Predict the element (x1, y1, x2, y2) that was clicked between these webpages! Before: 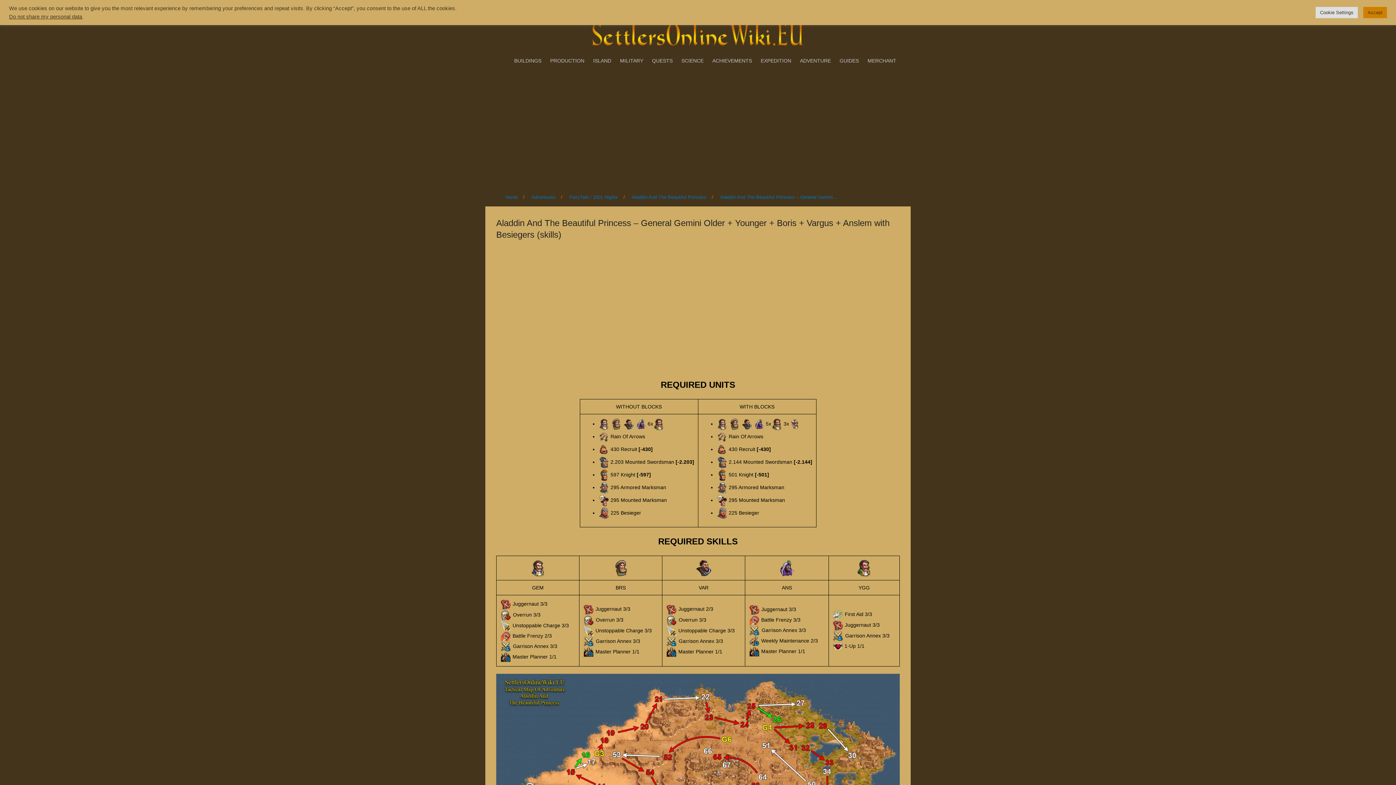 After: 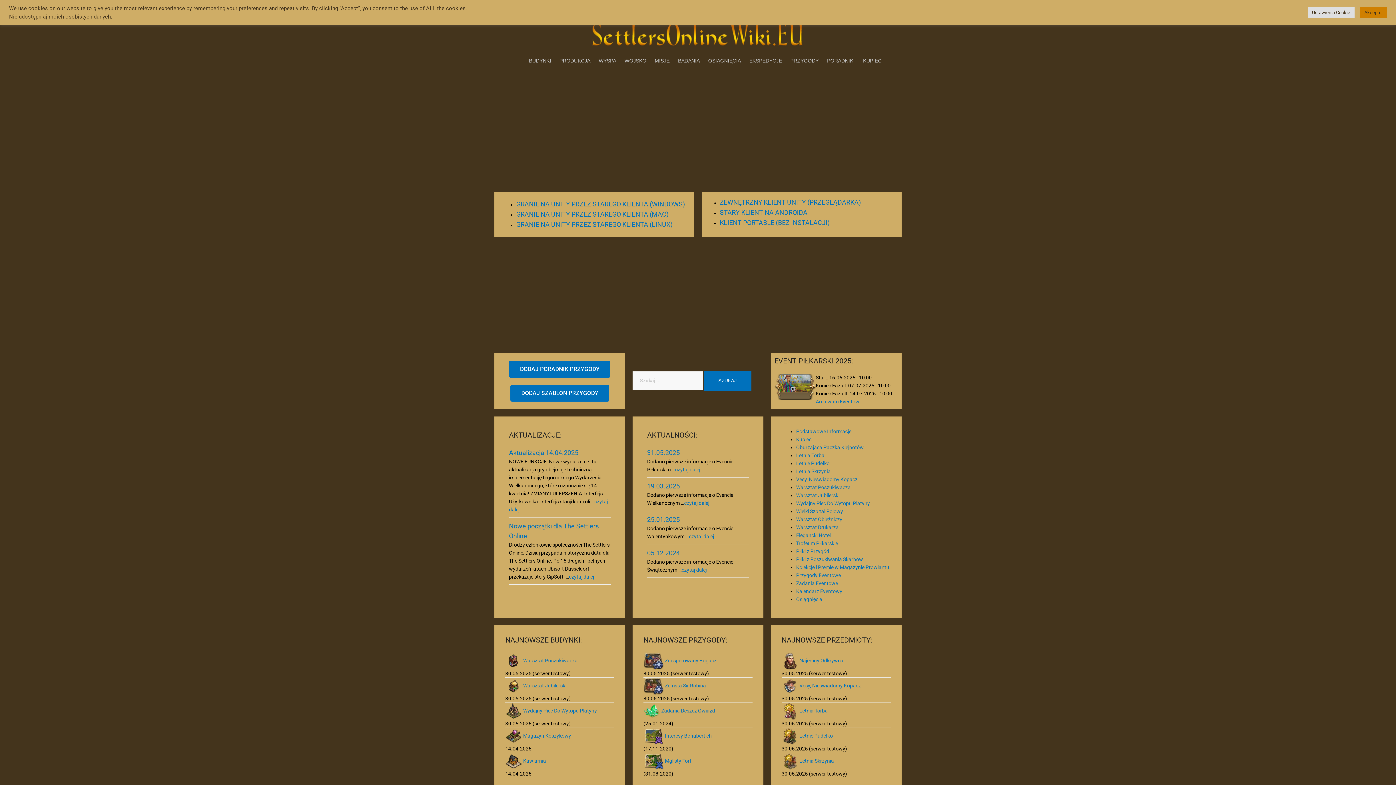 Action: bbox: (501, 192, 521, 202) label: Home